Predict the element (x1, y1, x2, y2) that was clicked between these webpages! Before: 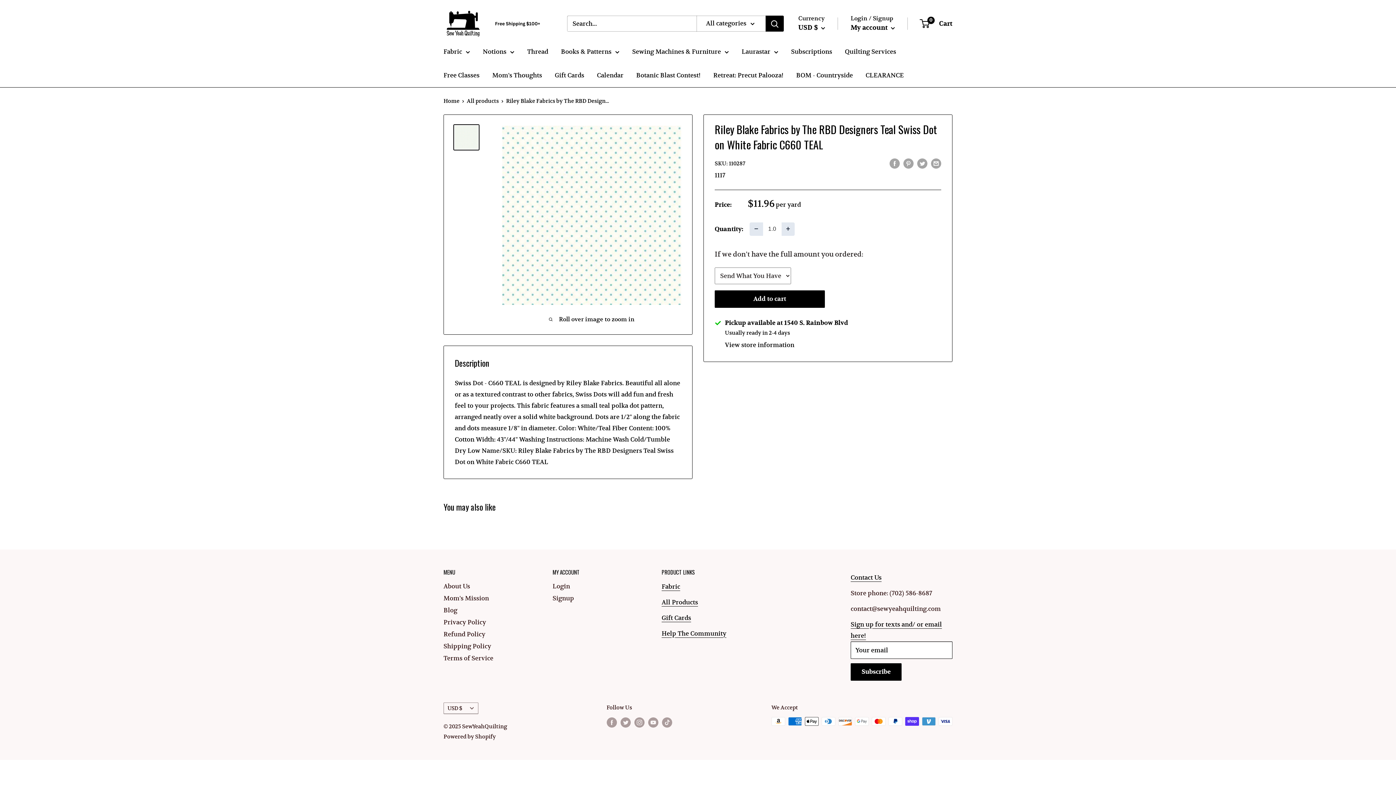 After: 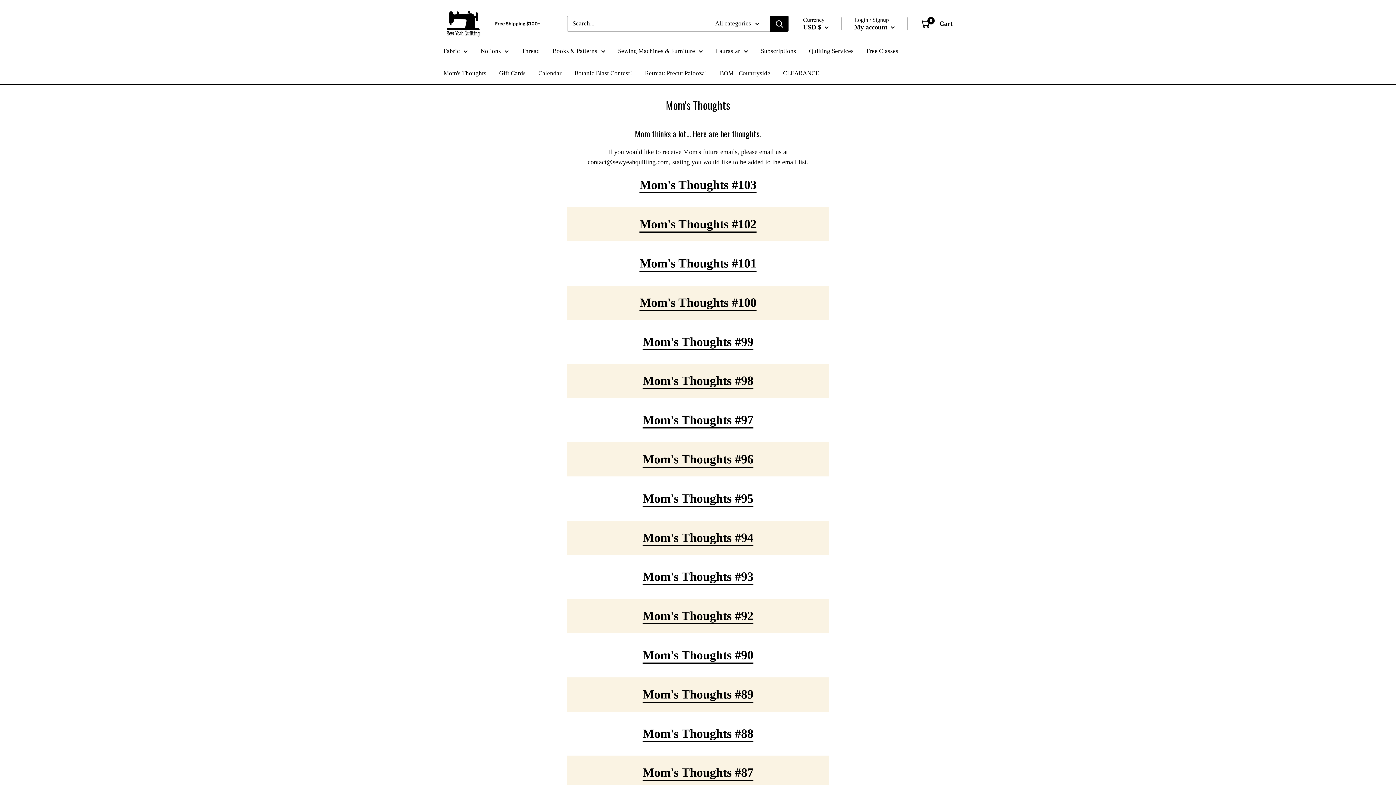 Action: label: Mom's Mission bbox: (443, 592, 527, 604)